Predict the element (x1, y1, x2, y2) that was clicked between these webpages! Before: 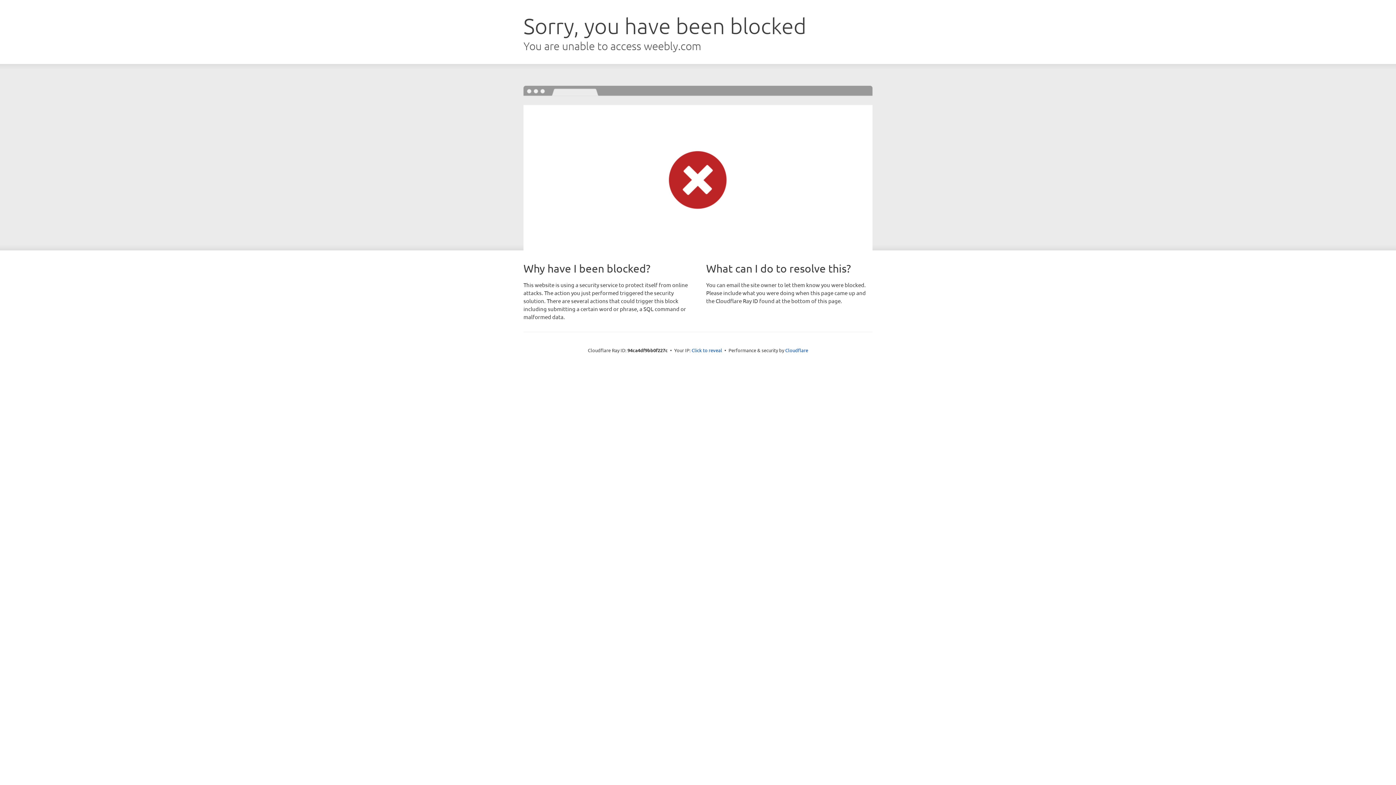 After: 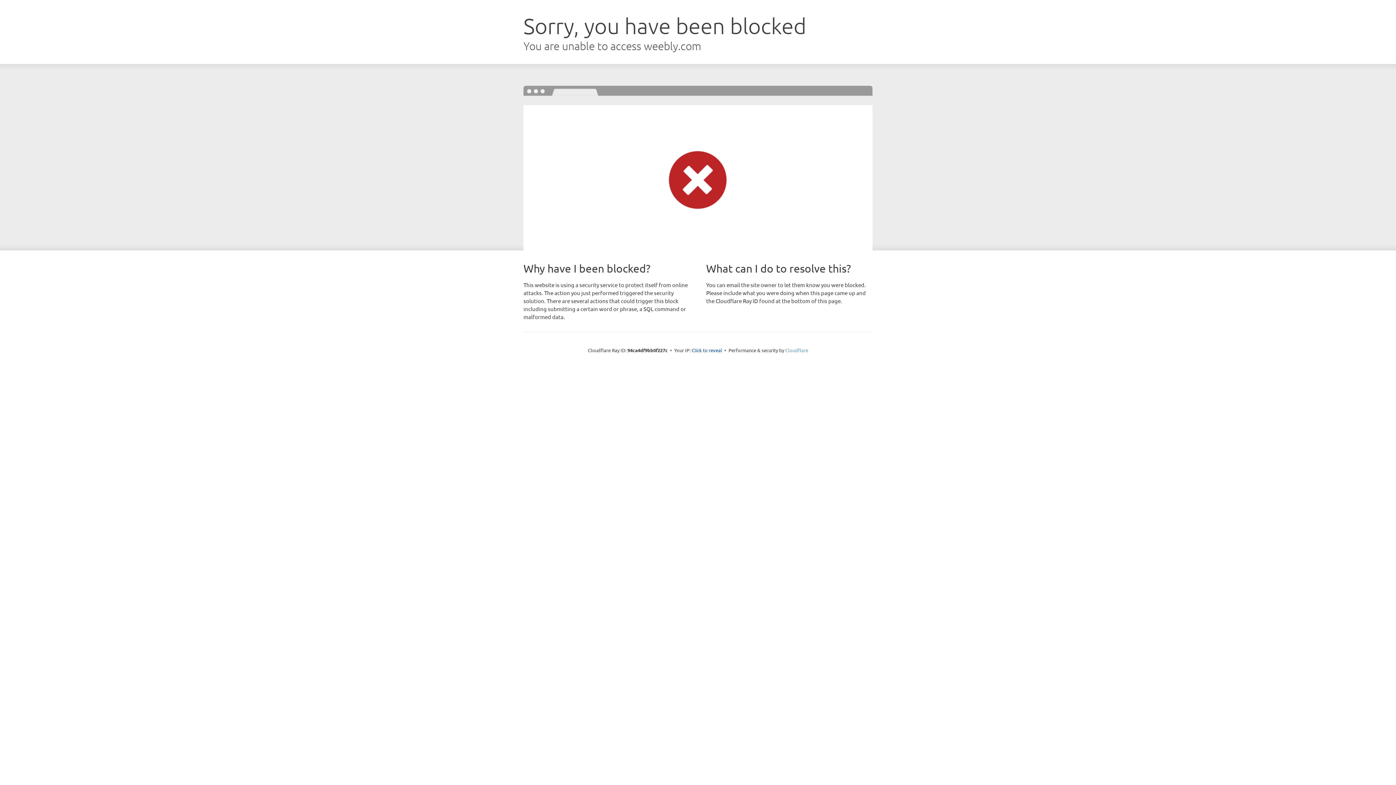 Action: label: Cloudflare bbox: (785, 347, 808, 353)